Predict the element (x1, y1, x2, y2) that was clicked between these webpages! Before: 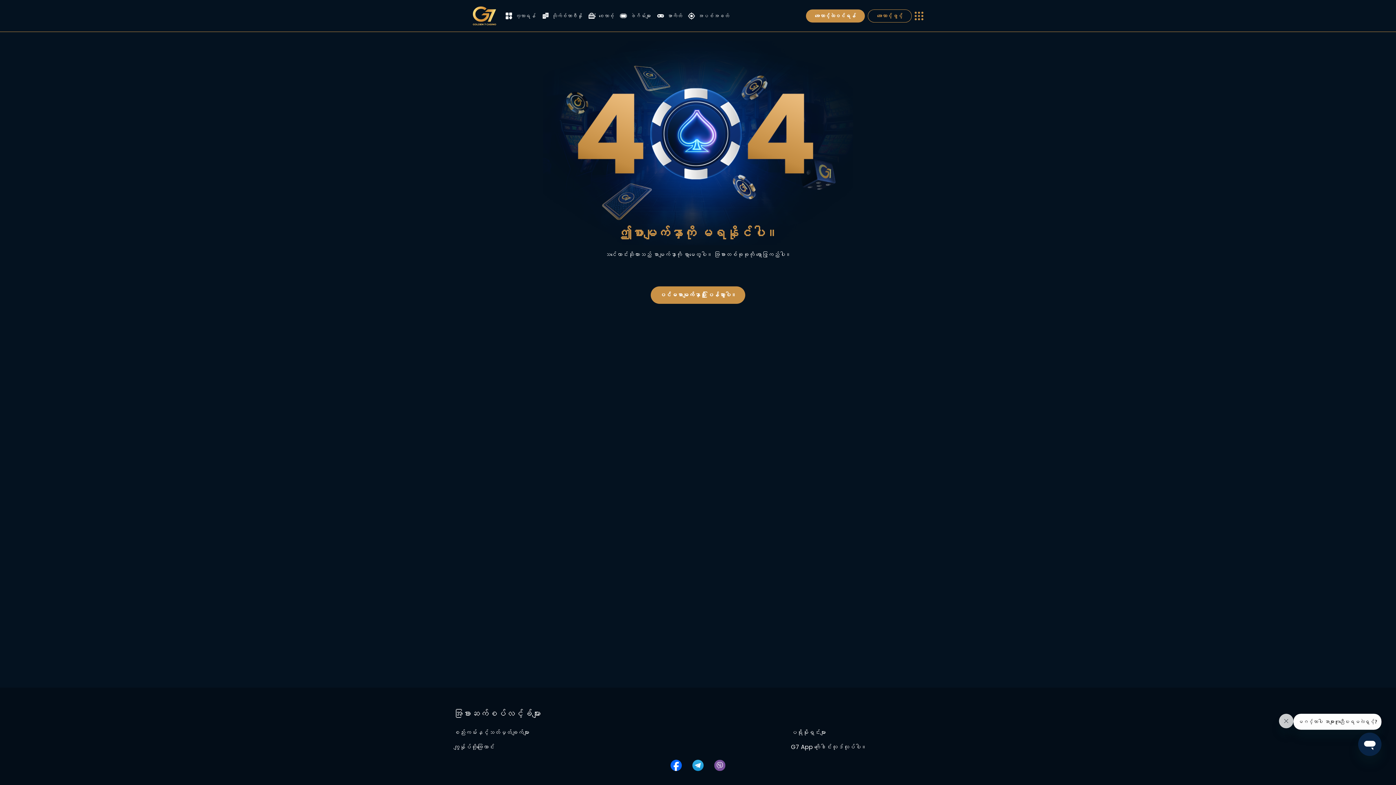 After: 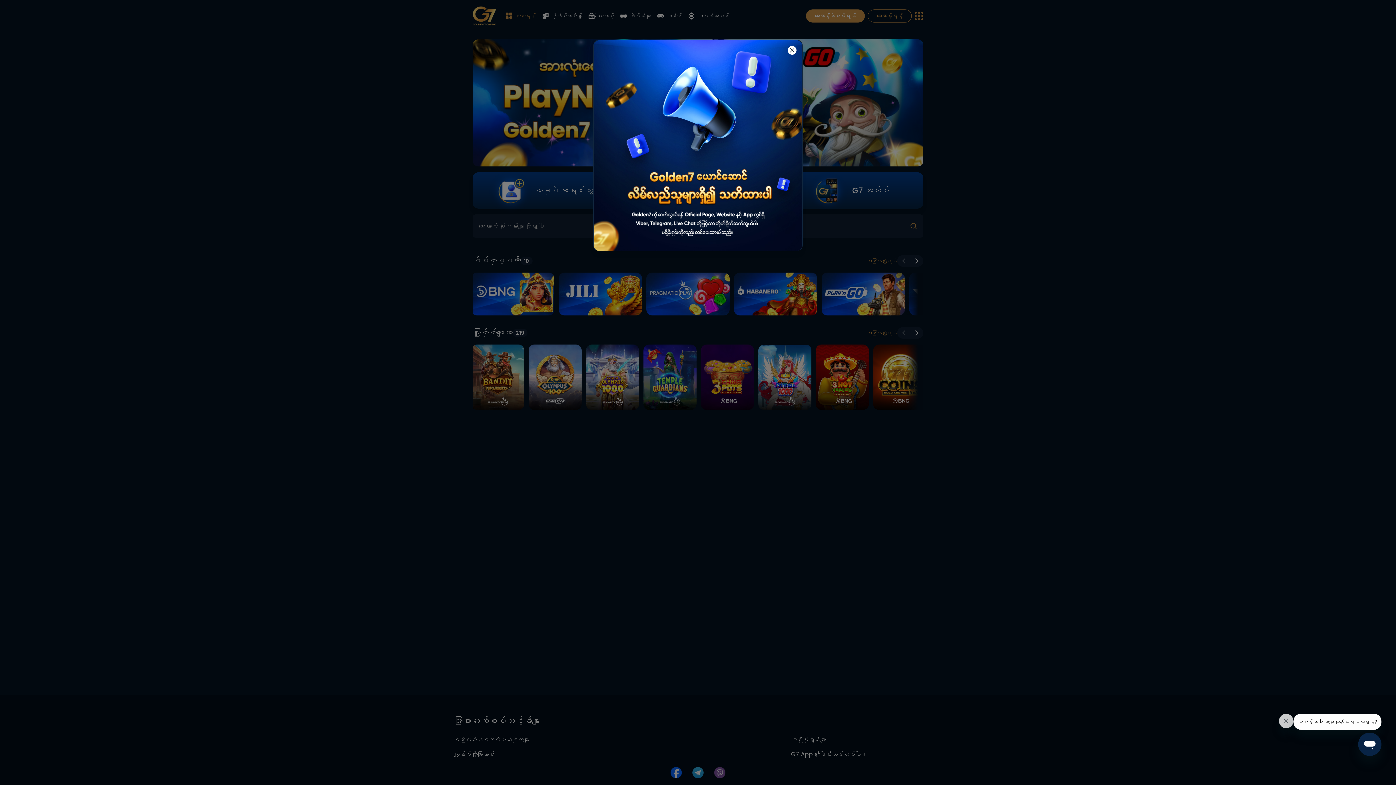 Action: label: လေ့လာရန် bbox: (505, 12, 536, 19)